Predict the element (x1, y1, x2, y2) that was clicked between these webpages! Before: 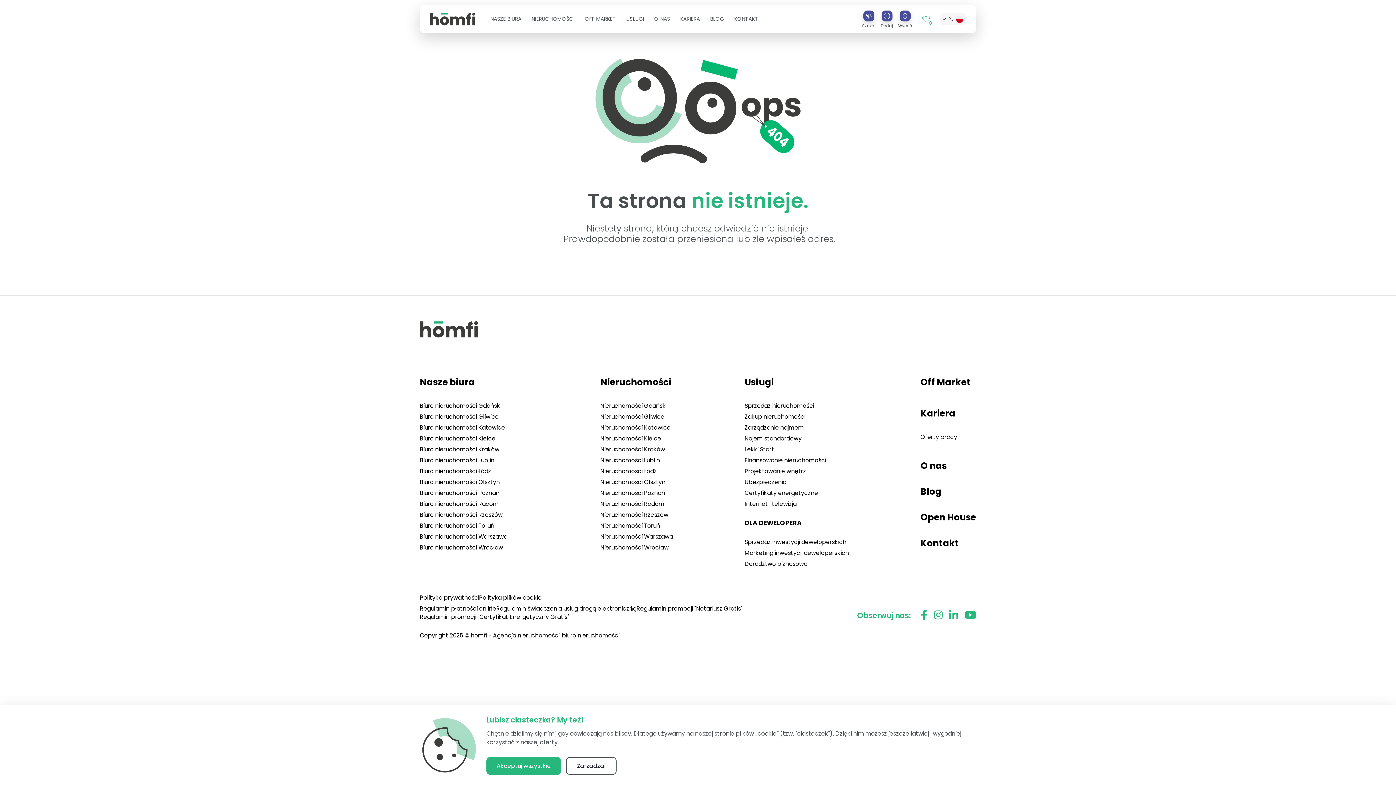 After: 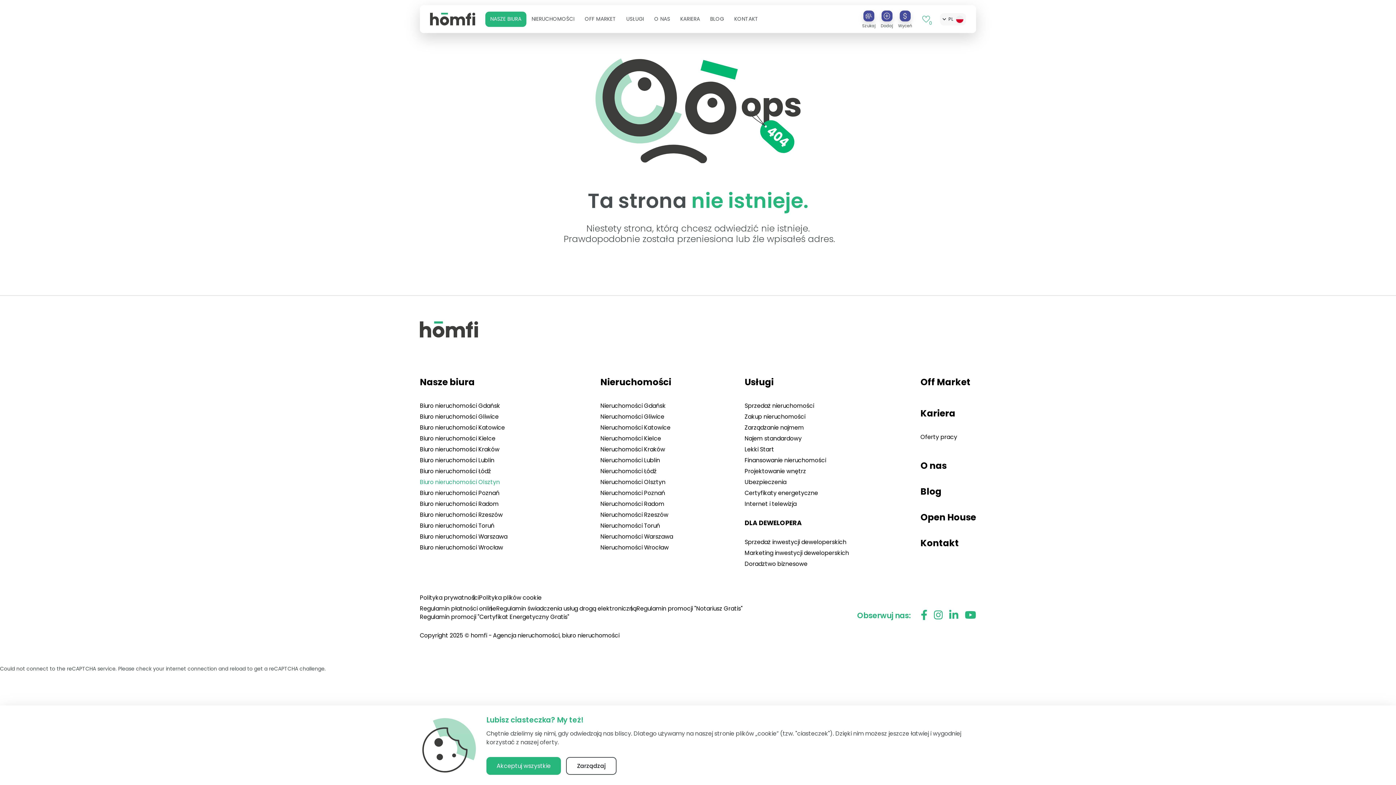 Action: label: Biuro nieruchomości Olsztyn bbox: (420, 478, 500, 486)